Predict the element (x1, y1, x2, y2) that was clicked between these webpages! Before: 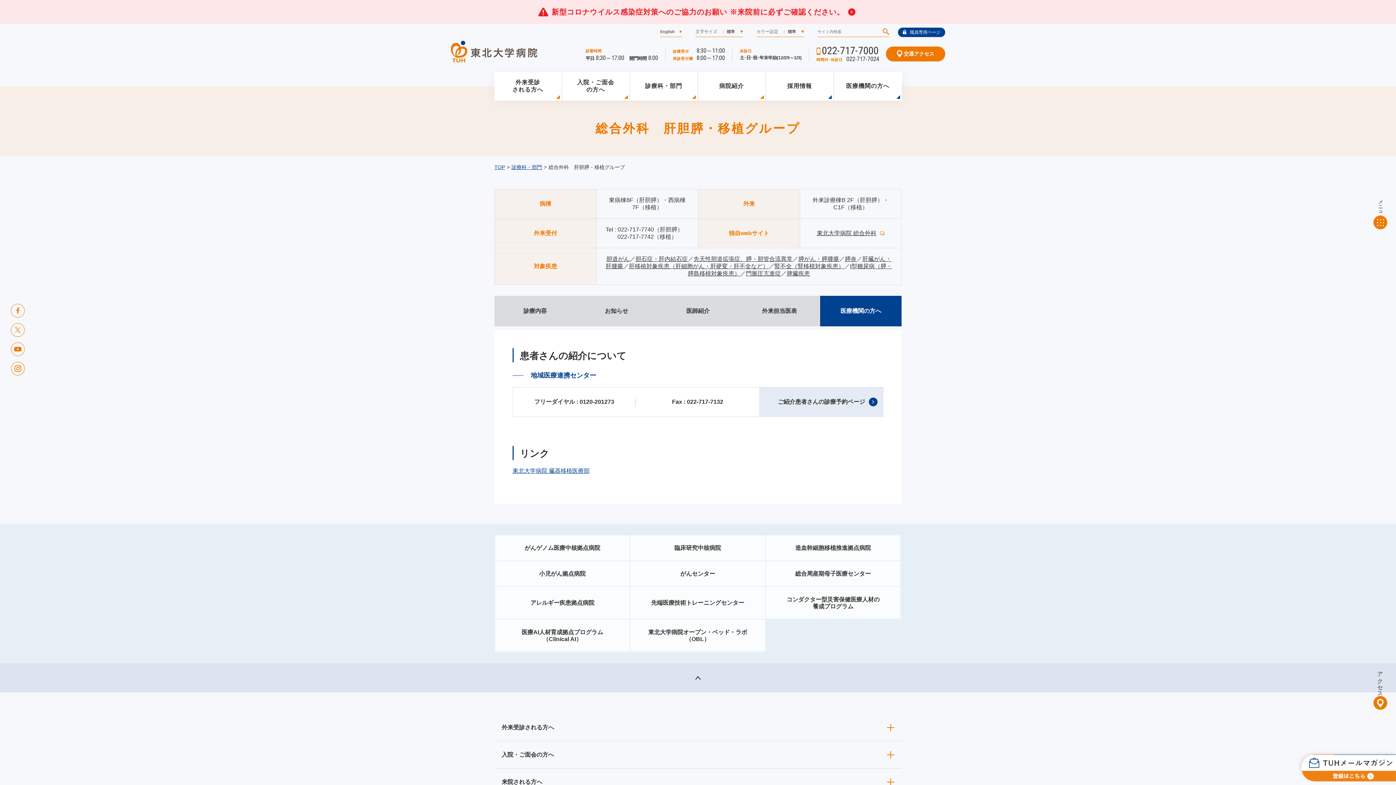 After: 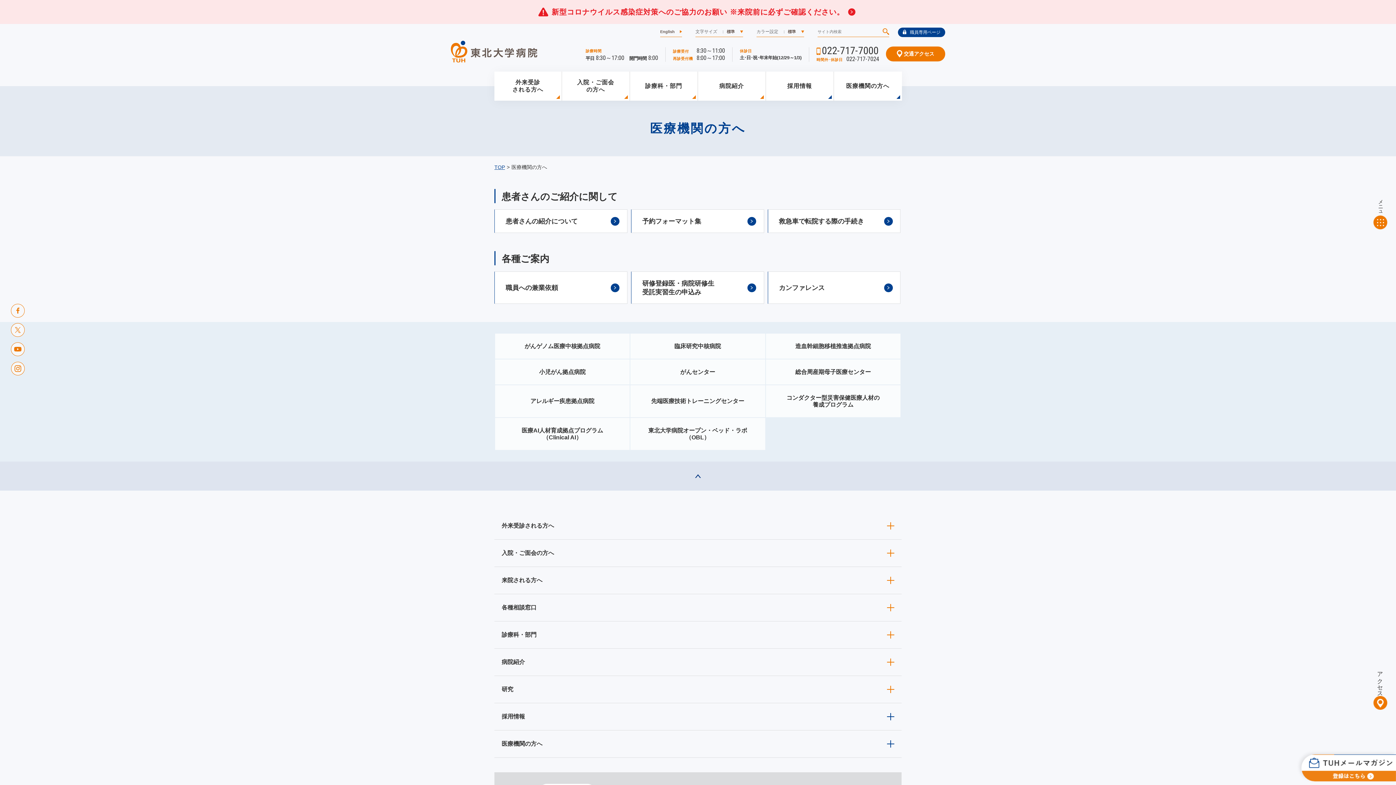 Action: bbox: (834, 71, 902, 100) label: 医療機関の方へ